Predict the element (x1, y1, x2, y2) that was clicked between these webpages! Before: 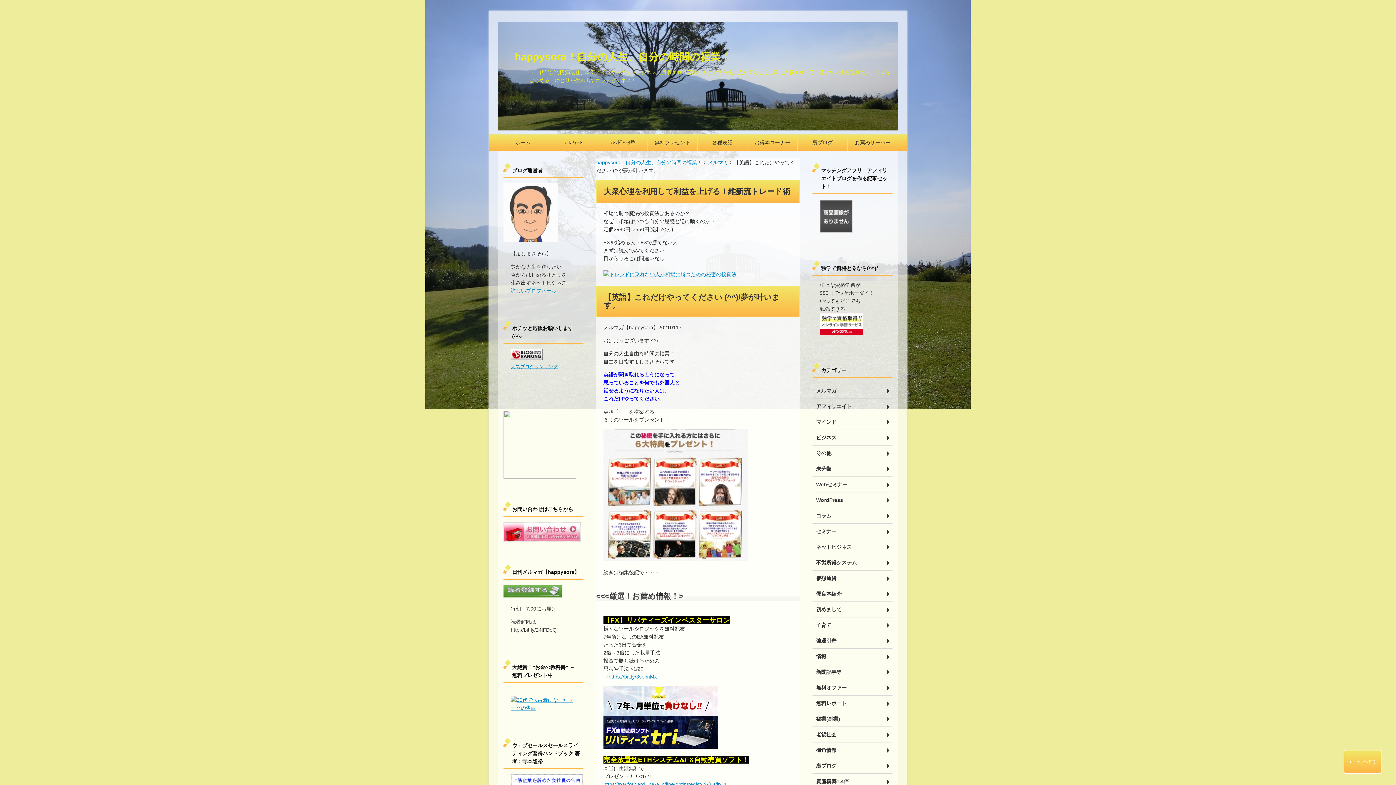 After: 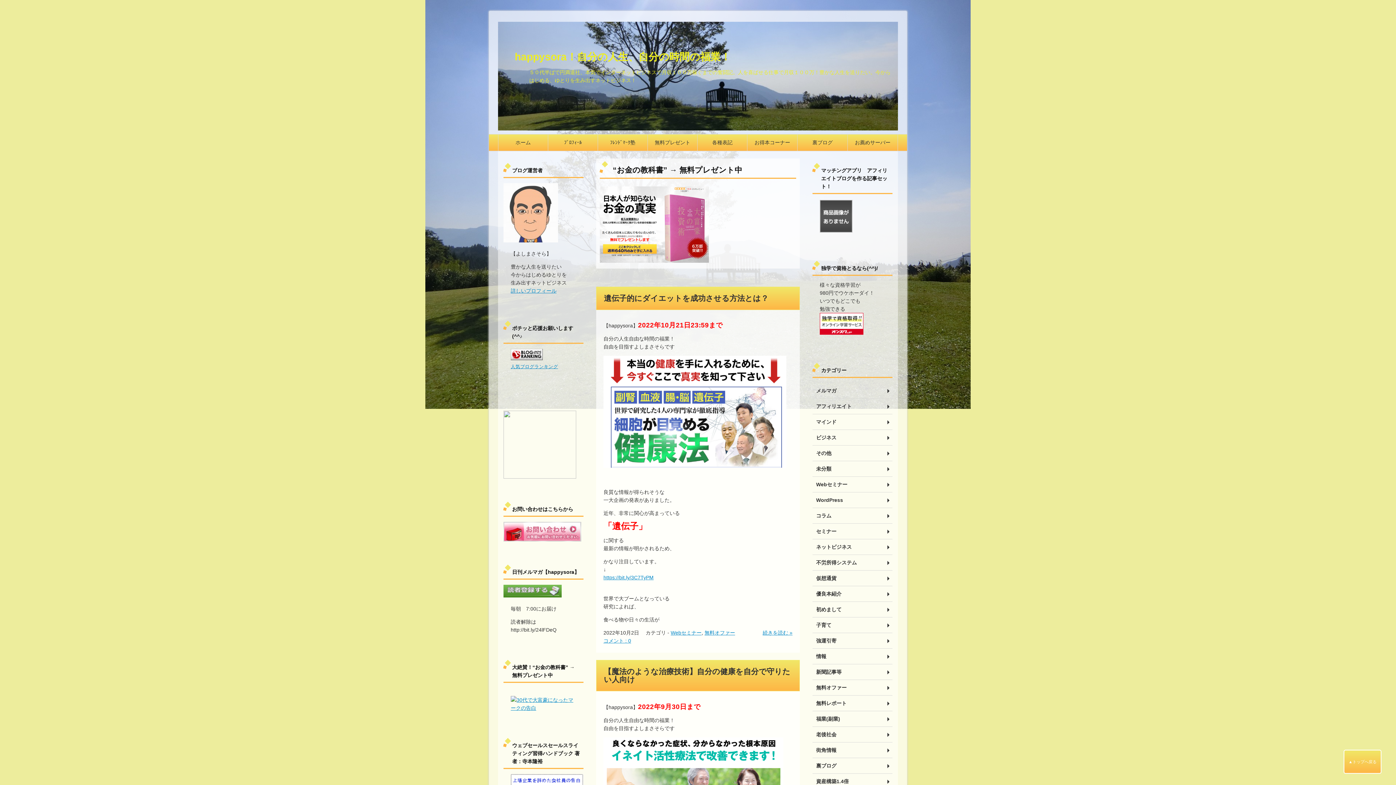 Action: bbox: (812, 680, 892, 696) label: 無料オファー